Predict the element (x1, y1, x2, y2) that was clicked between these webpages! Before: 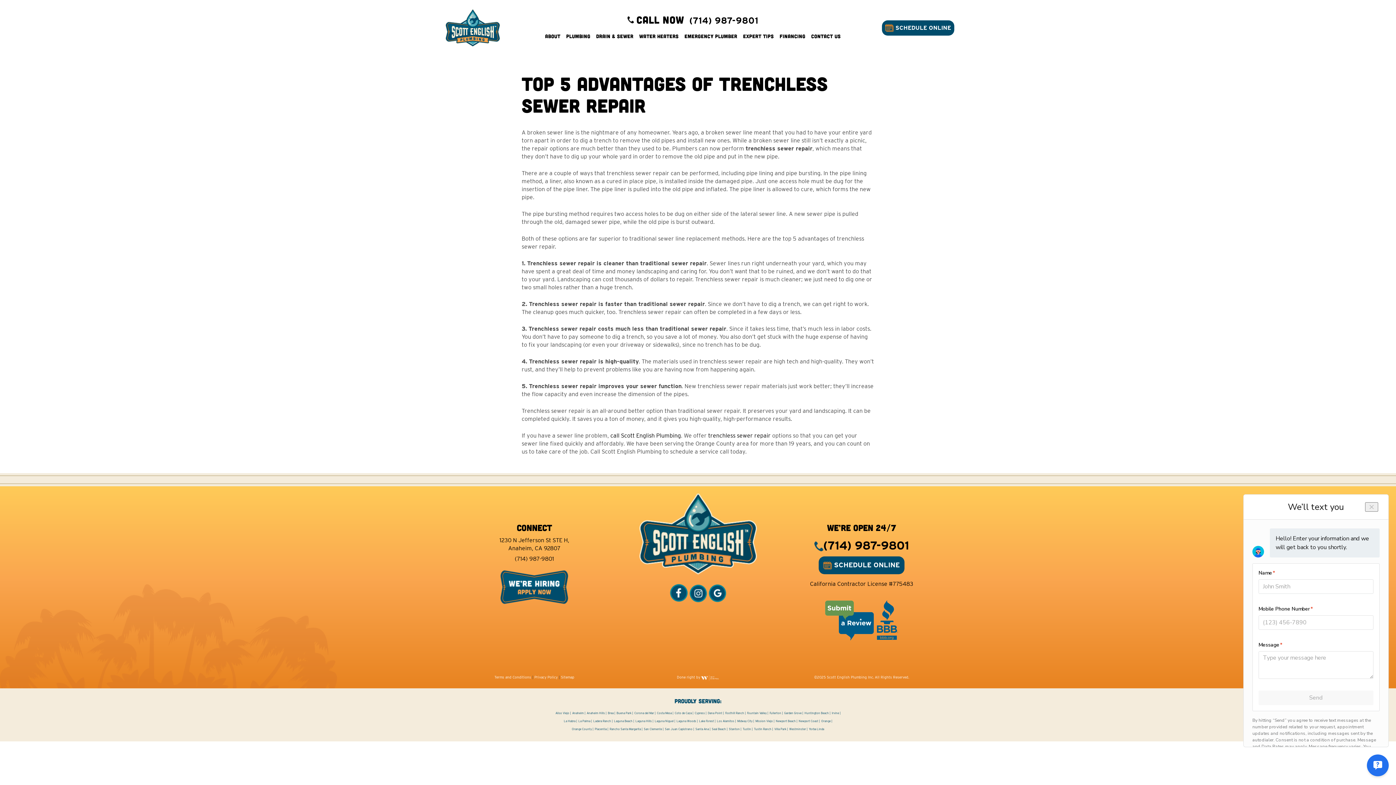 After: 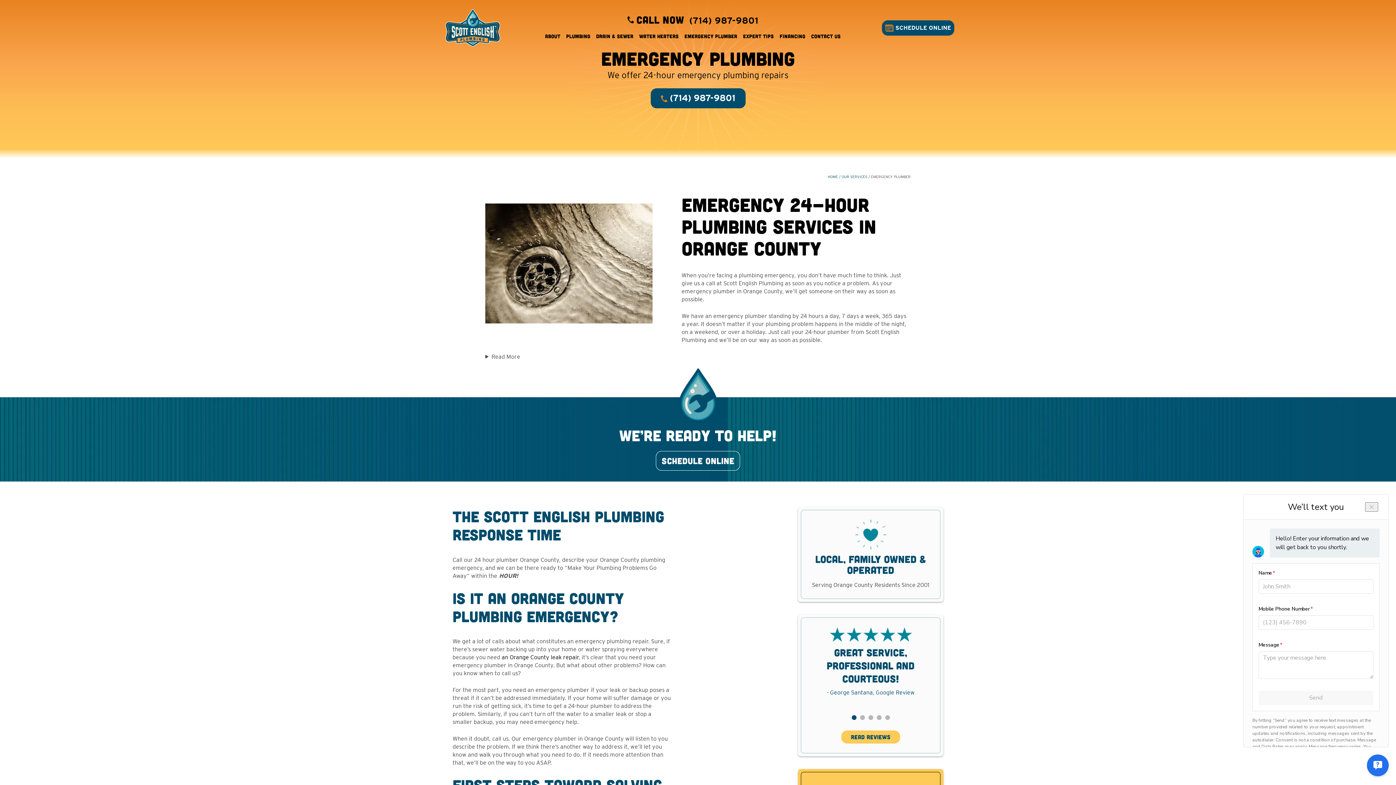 Action: bbox: (681, 30, 740, 42) label: Emergency Plumber